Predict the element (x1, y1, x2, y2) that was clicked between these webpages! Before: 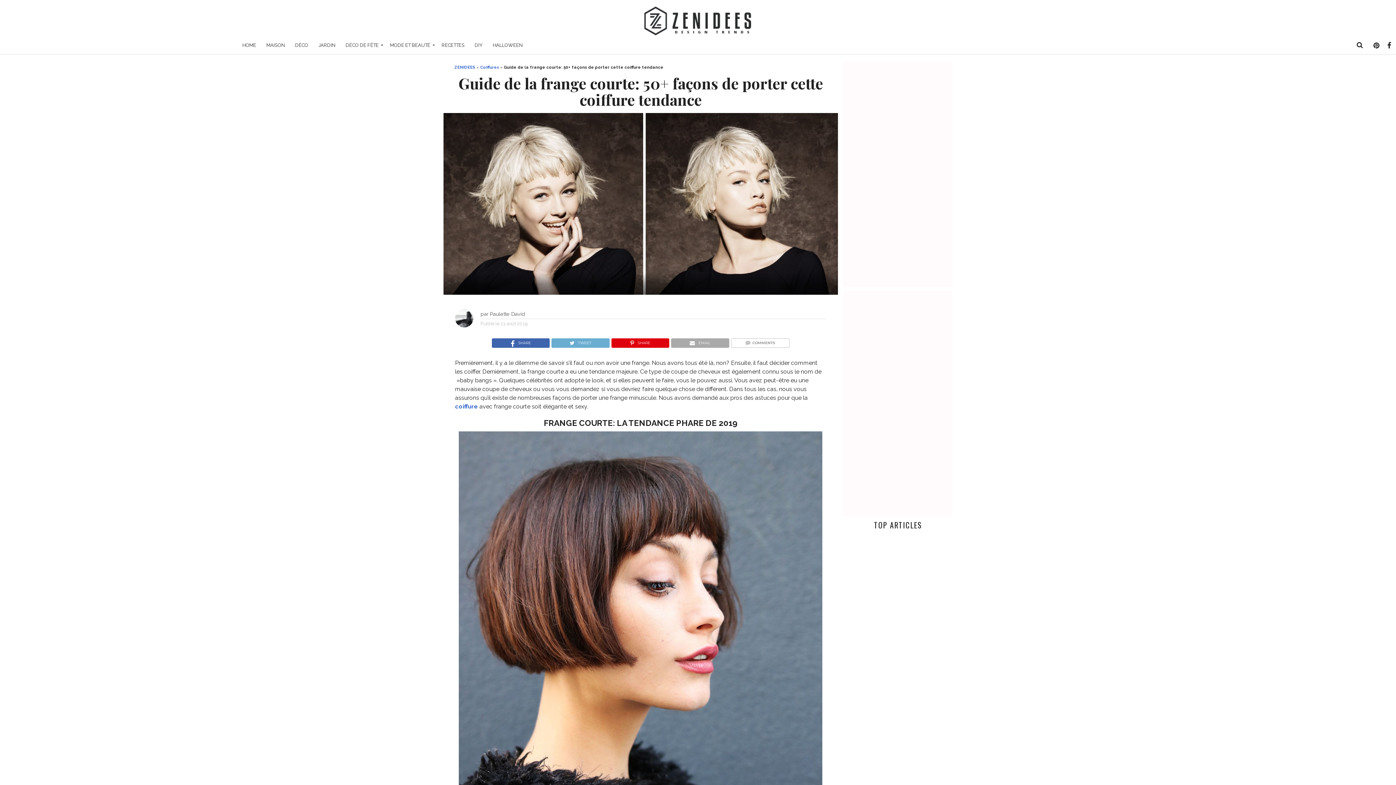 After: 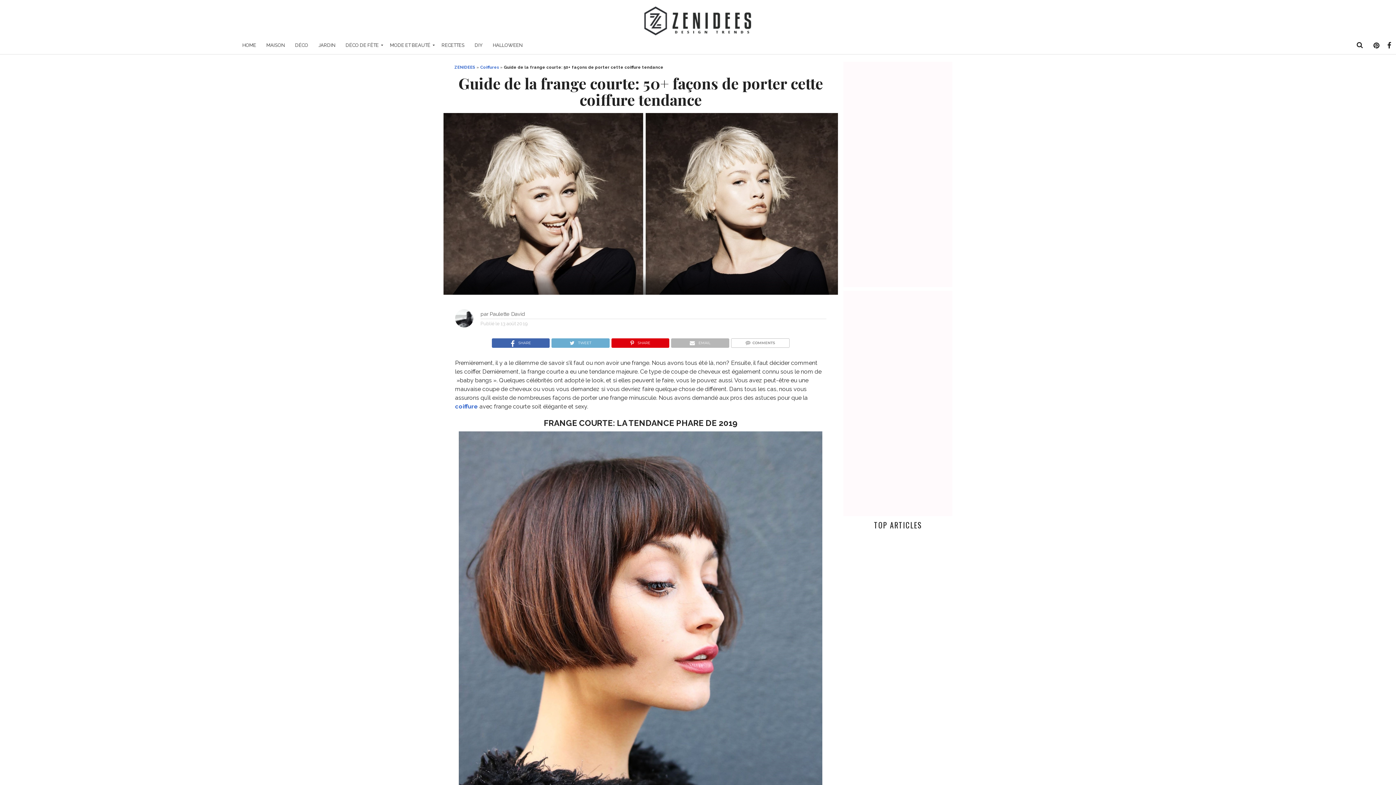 Action: label: EMAIL bbox: (670, 337, 729, 344)